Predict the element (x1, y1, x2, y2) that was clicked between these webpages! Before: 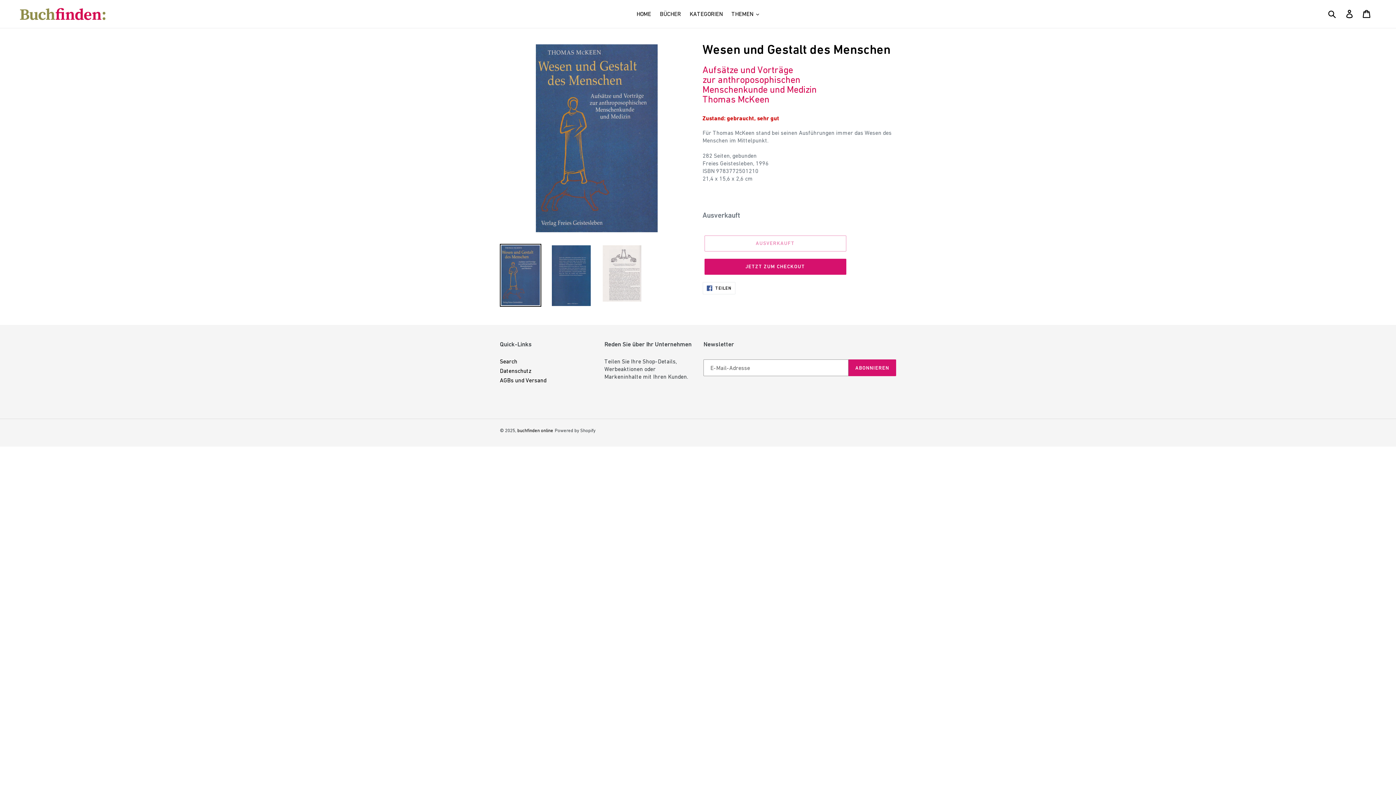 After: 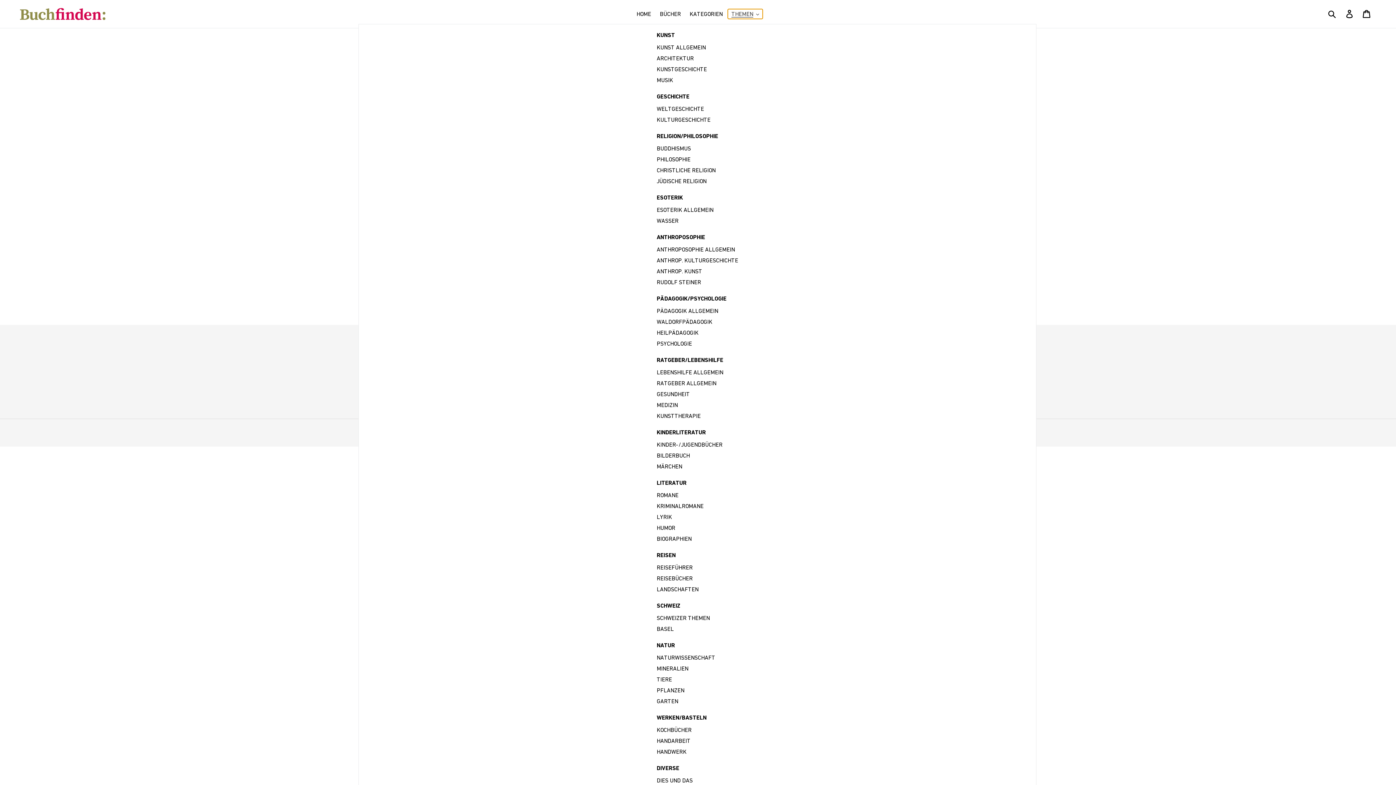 Action: bbox: (728, 9, 762, 18) label: THEMEN